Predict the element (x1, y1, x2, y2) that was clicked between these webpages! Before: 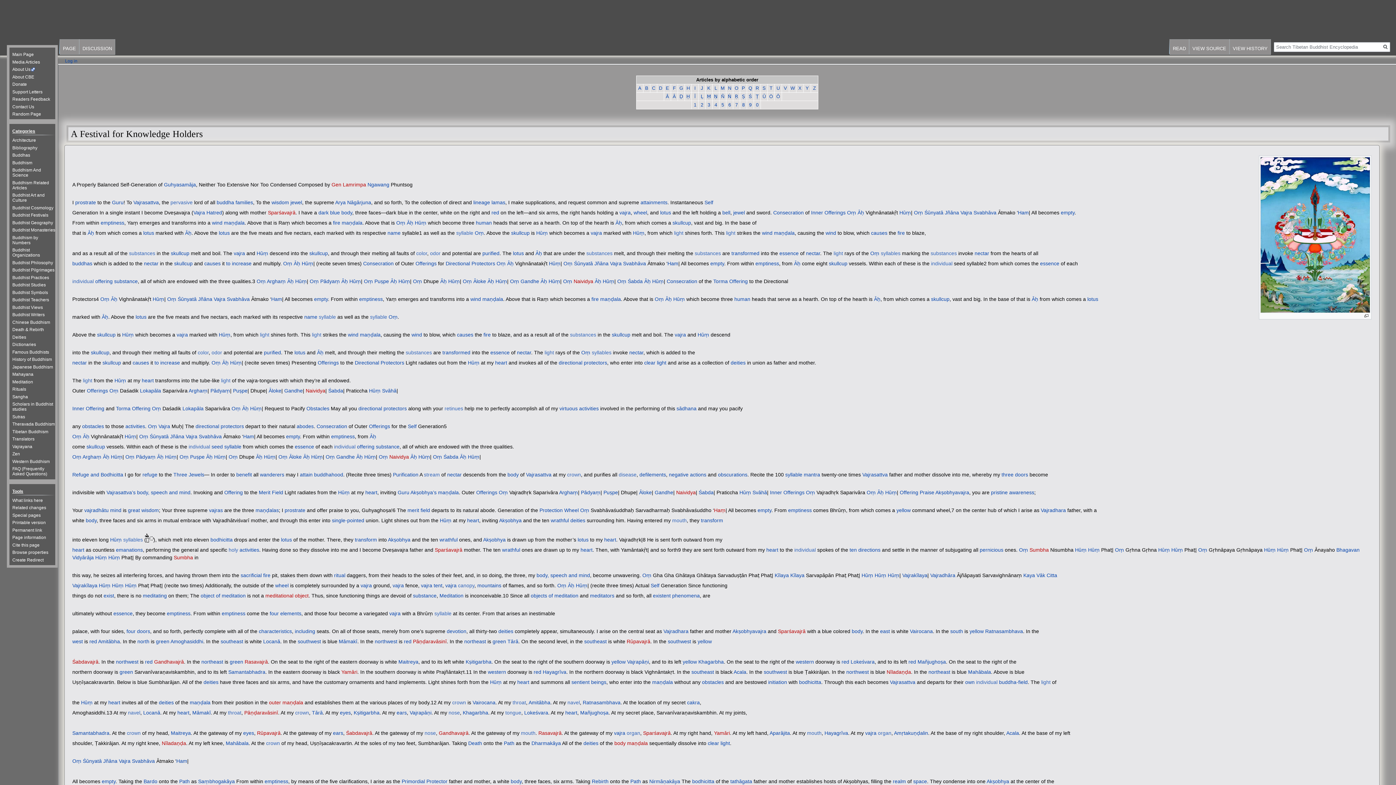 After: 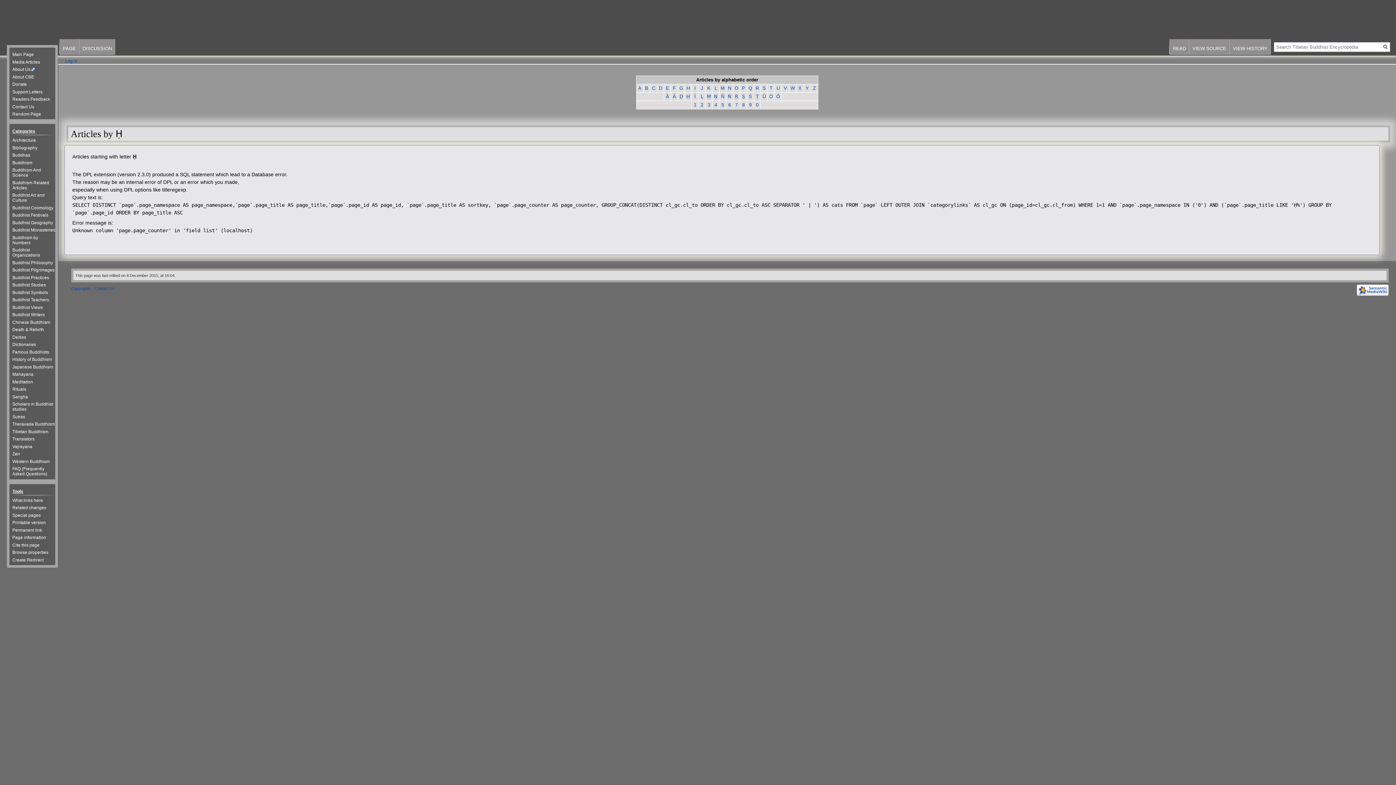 Action: bbox: (686, 93, 690, 99) label: Ḥ